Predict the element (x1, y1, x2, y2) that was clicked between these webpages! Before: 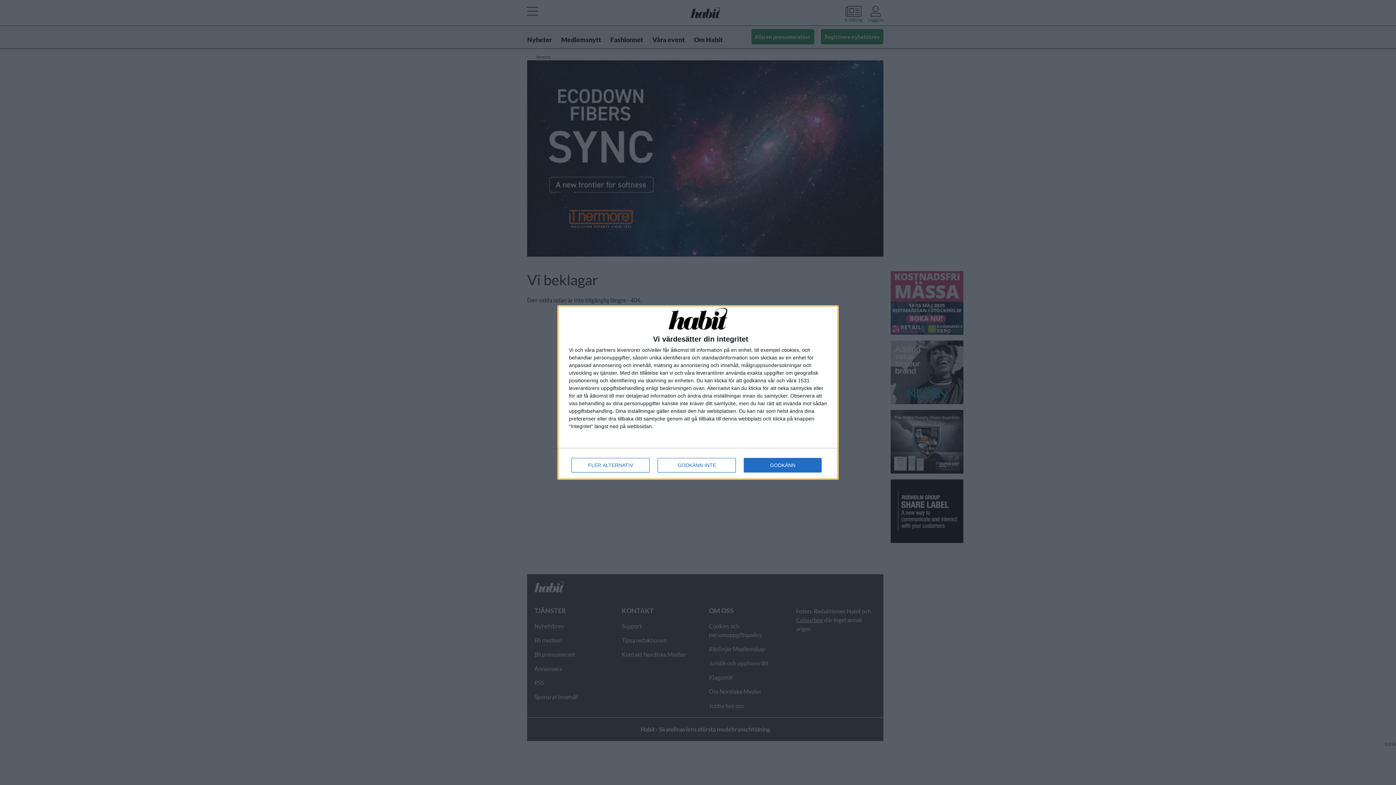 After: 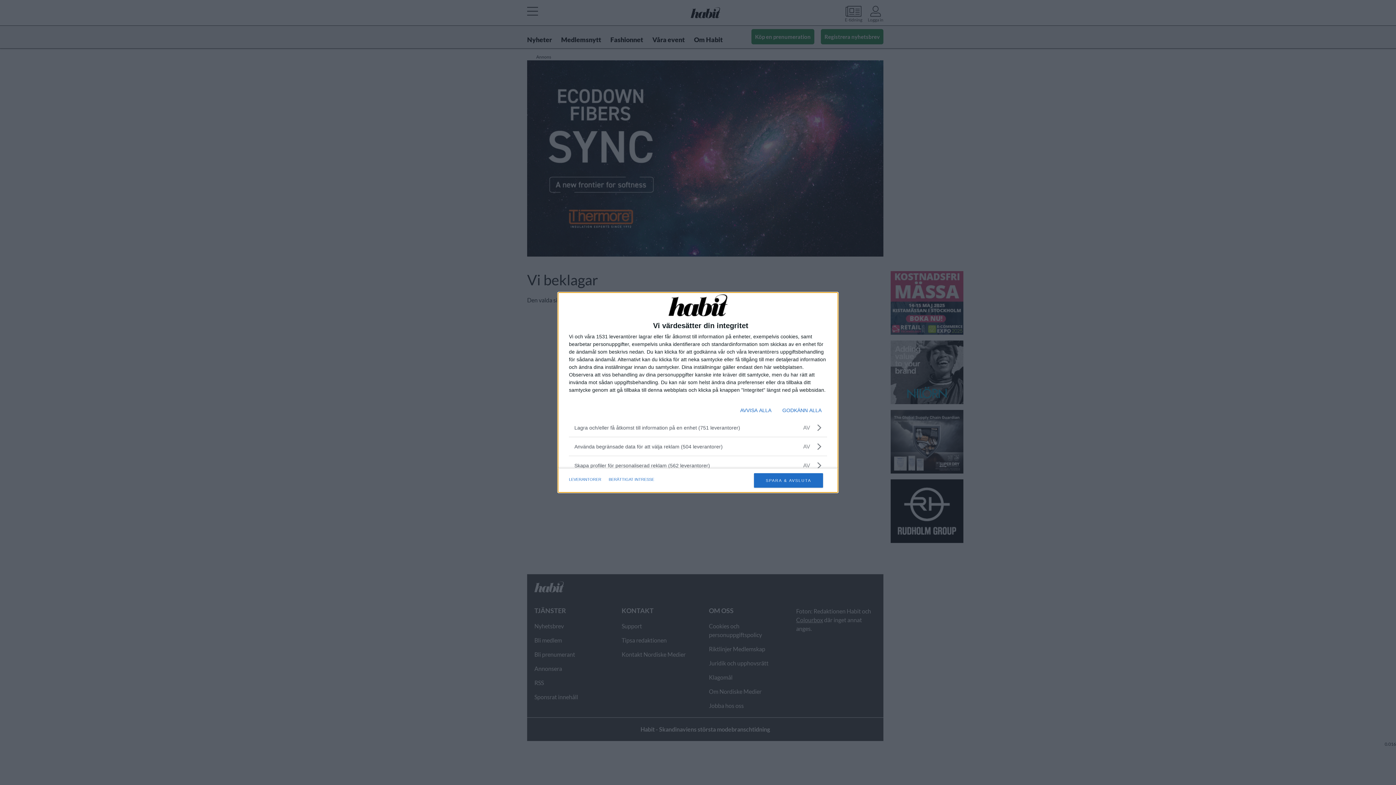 Action: label: FLER ALTERNATIV bbox: (571, 458, 649, 472)